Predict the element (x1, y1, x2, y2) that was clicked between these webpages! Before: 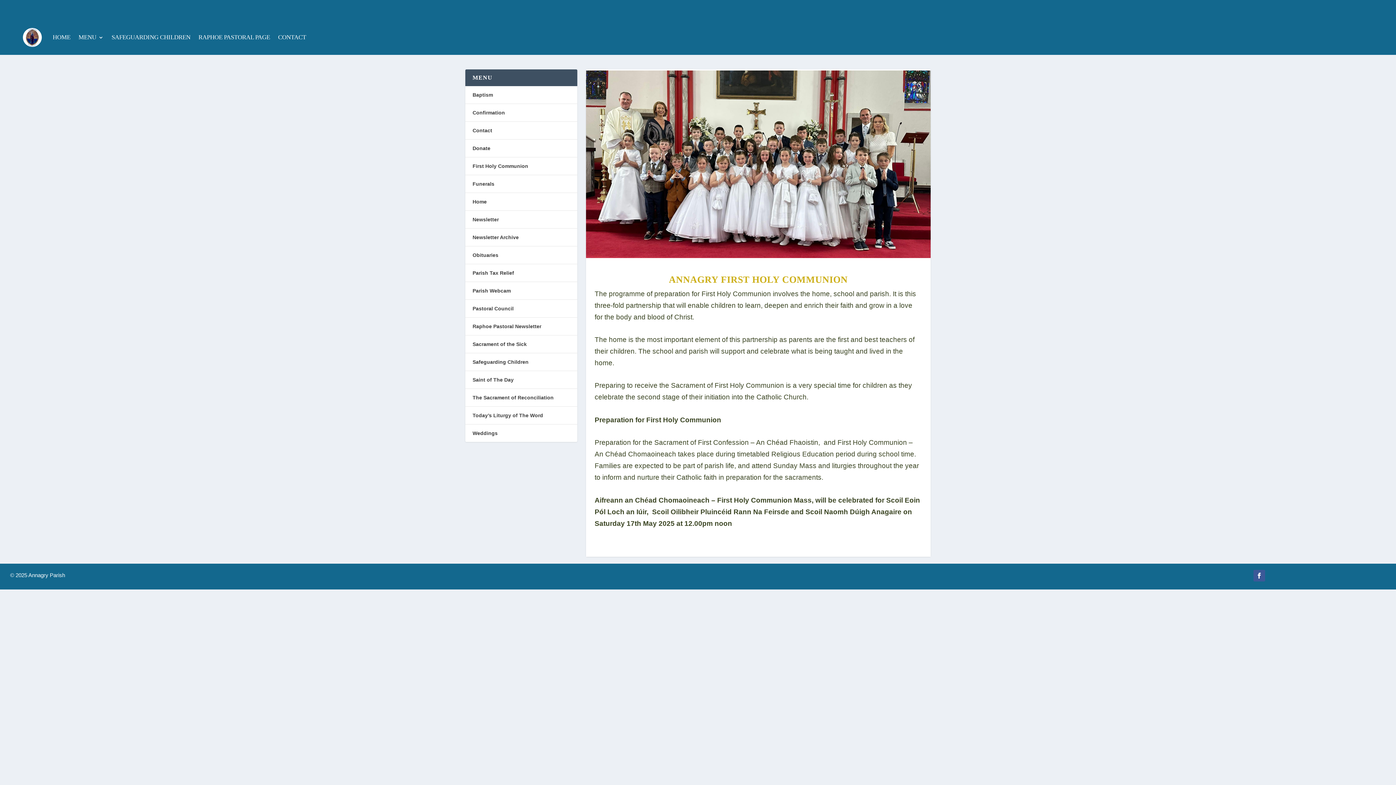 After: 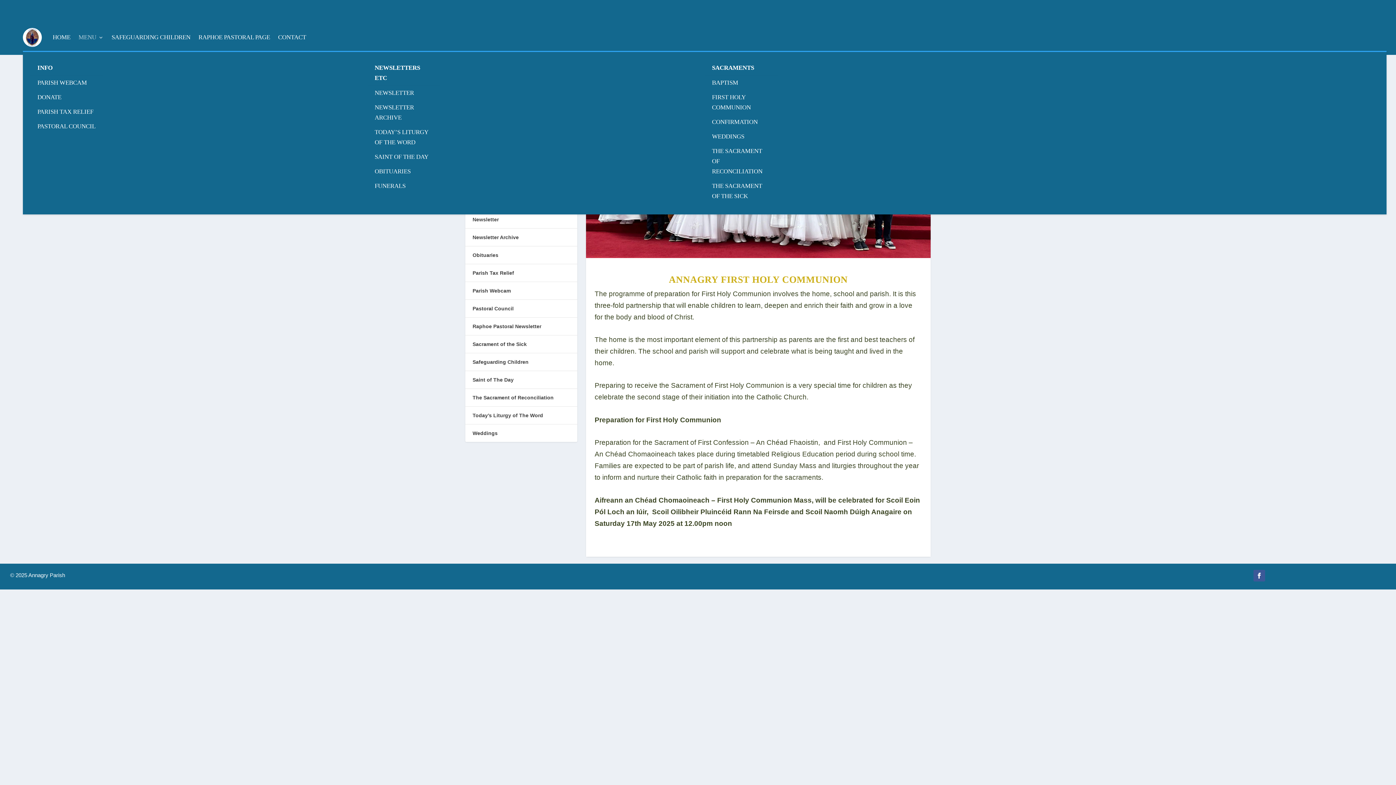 Action: label: MENU bbox: (78, 23, 103, 51)